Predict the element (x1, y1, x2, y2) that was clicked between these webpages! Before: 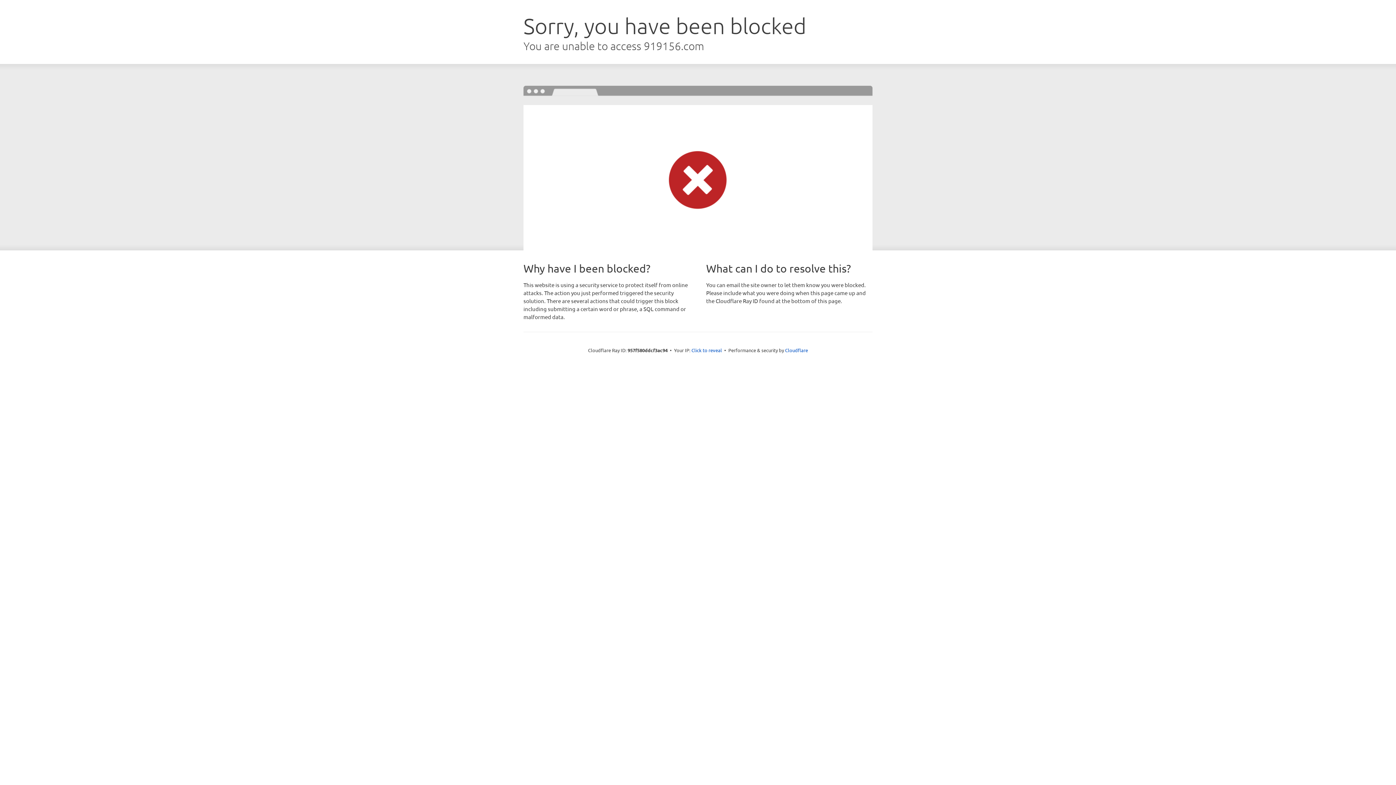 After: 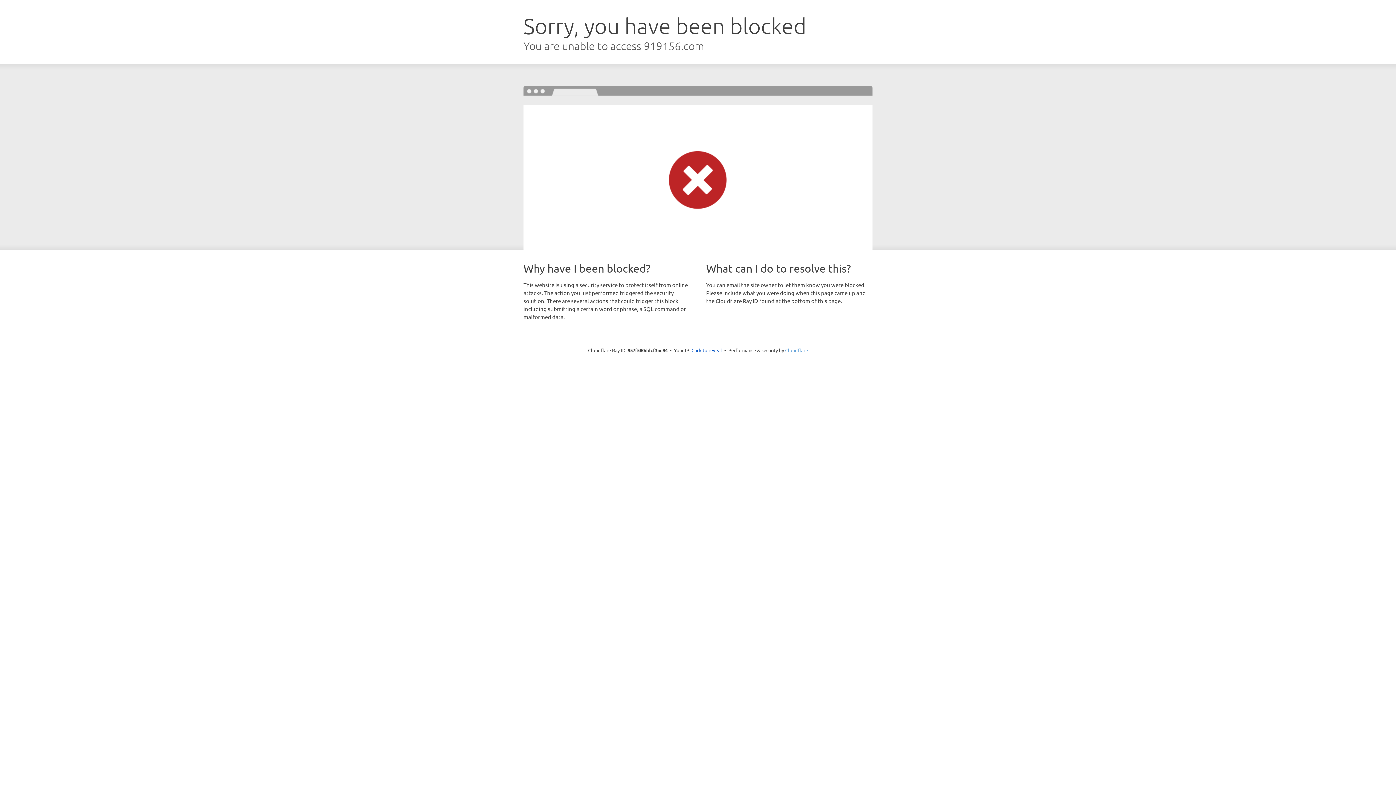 Action: label: Cloudflare bbox: (785, 347, 808, 353)